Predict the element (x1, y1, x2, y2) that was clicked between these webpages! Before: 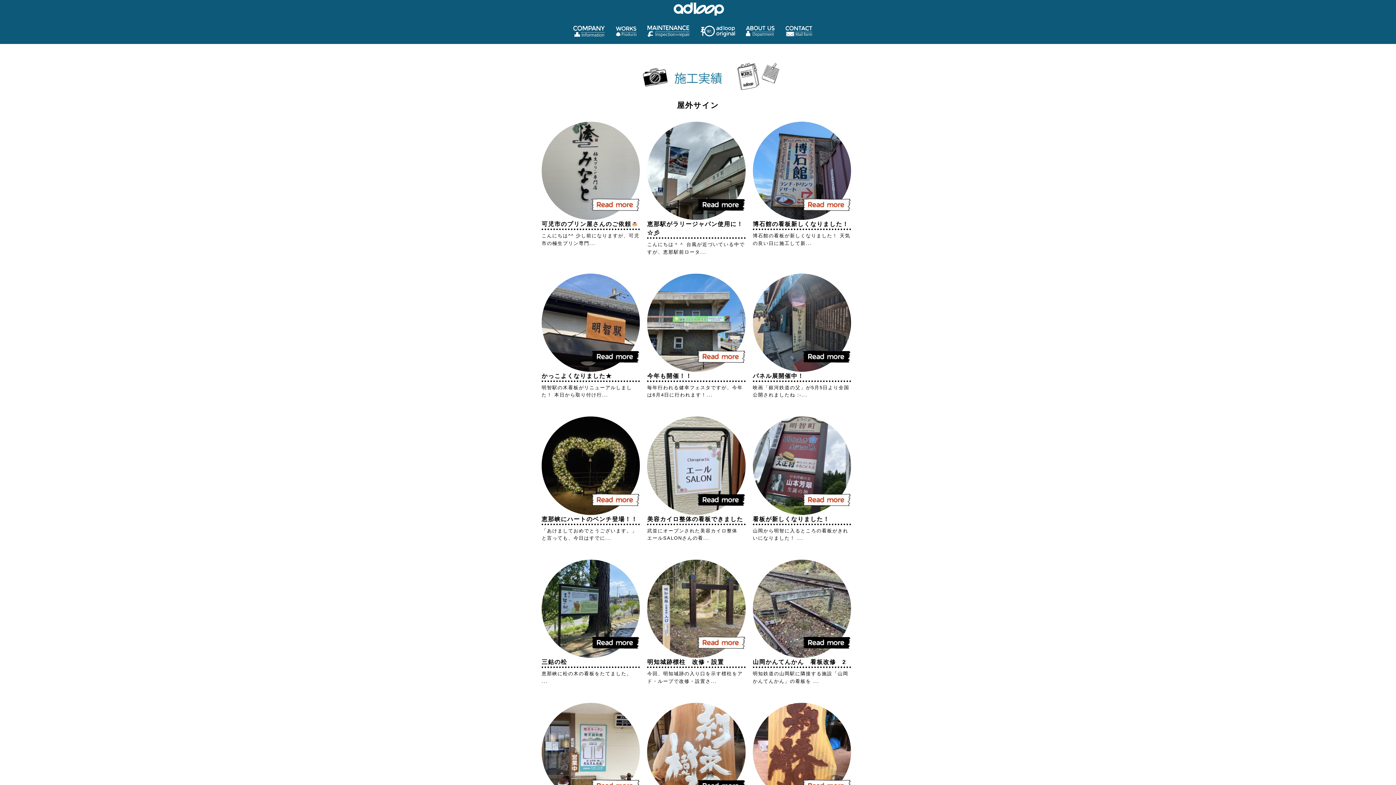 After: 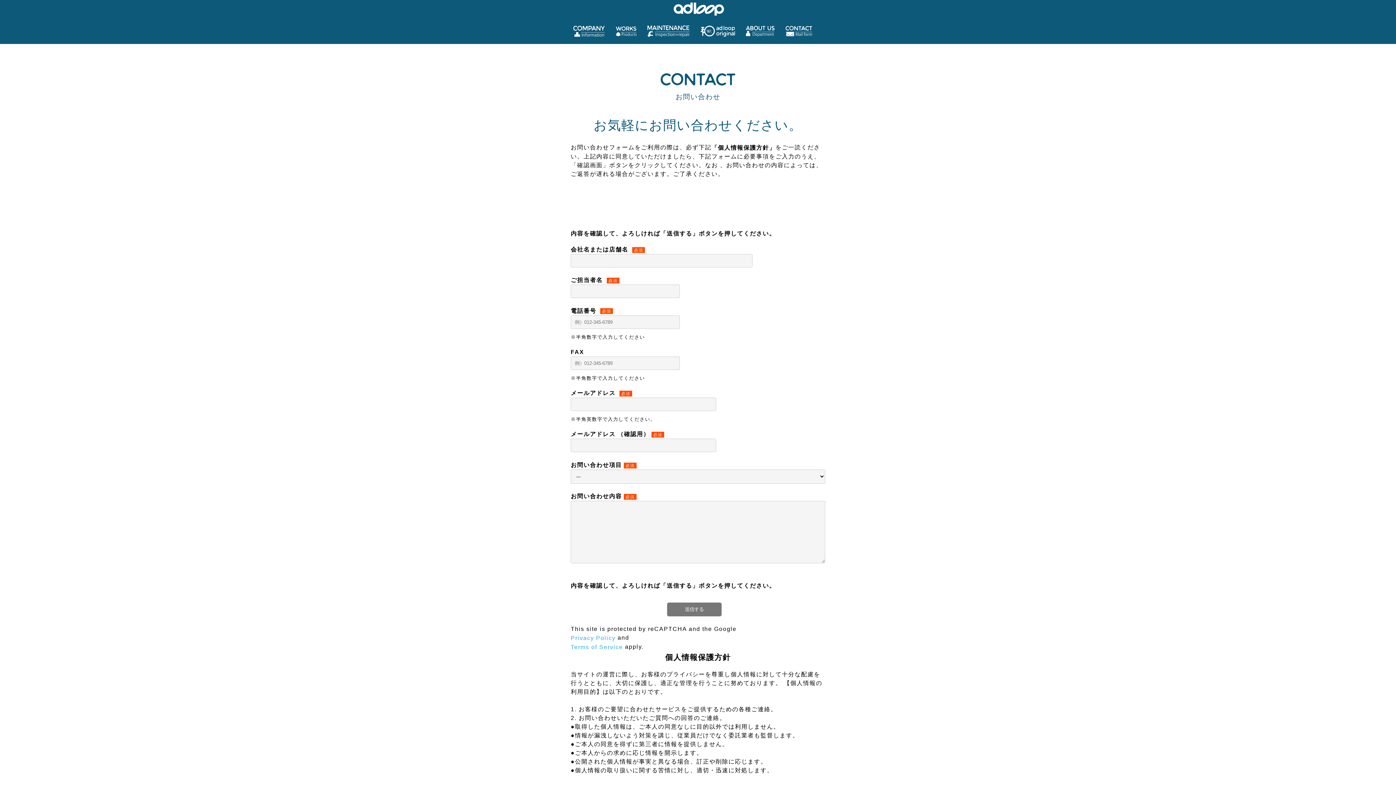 Action: bbox: (785, 24, 812, 36)